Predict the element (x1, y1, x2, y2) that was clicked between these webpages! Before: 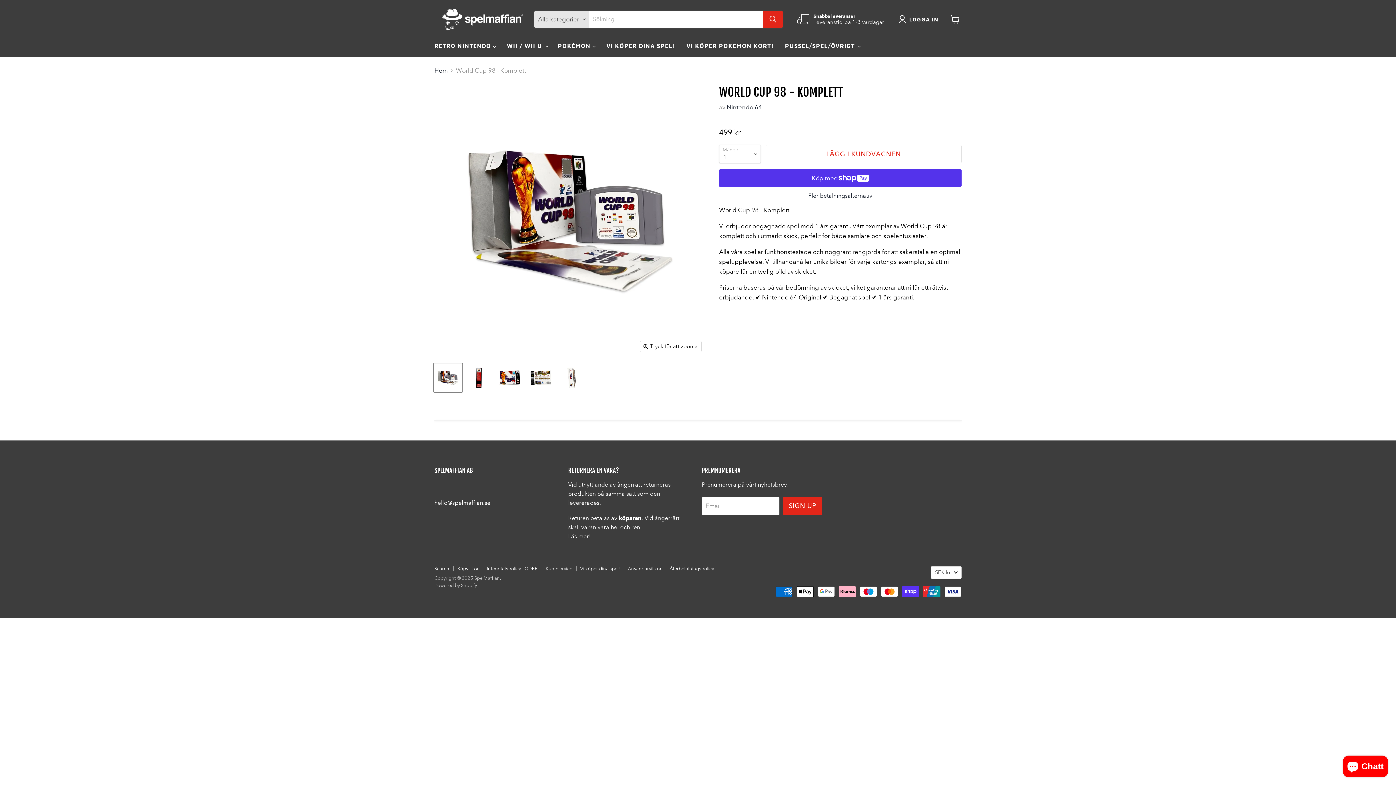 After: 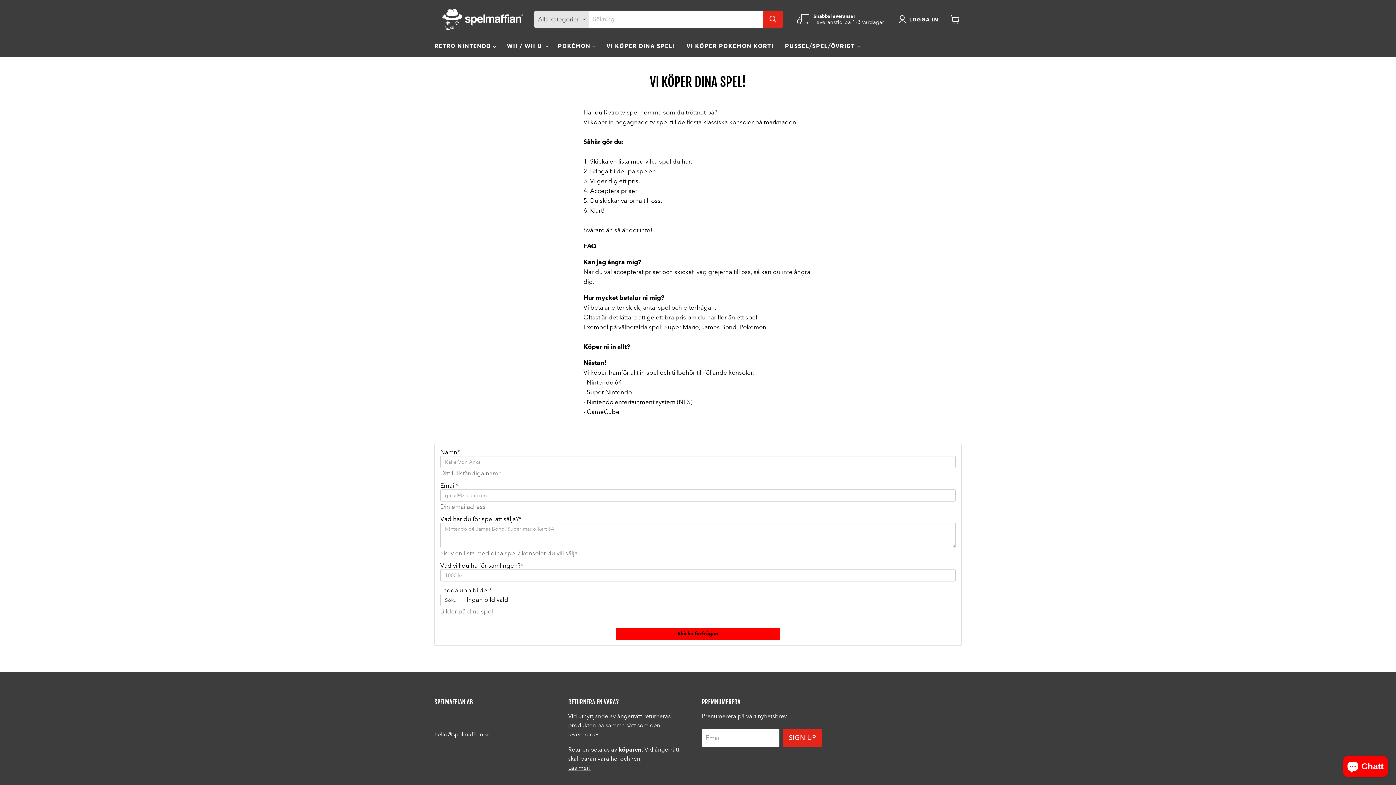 Action: label: Vi köper dina spel! bbox: (580, 566, 620, 571)